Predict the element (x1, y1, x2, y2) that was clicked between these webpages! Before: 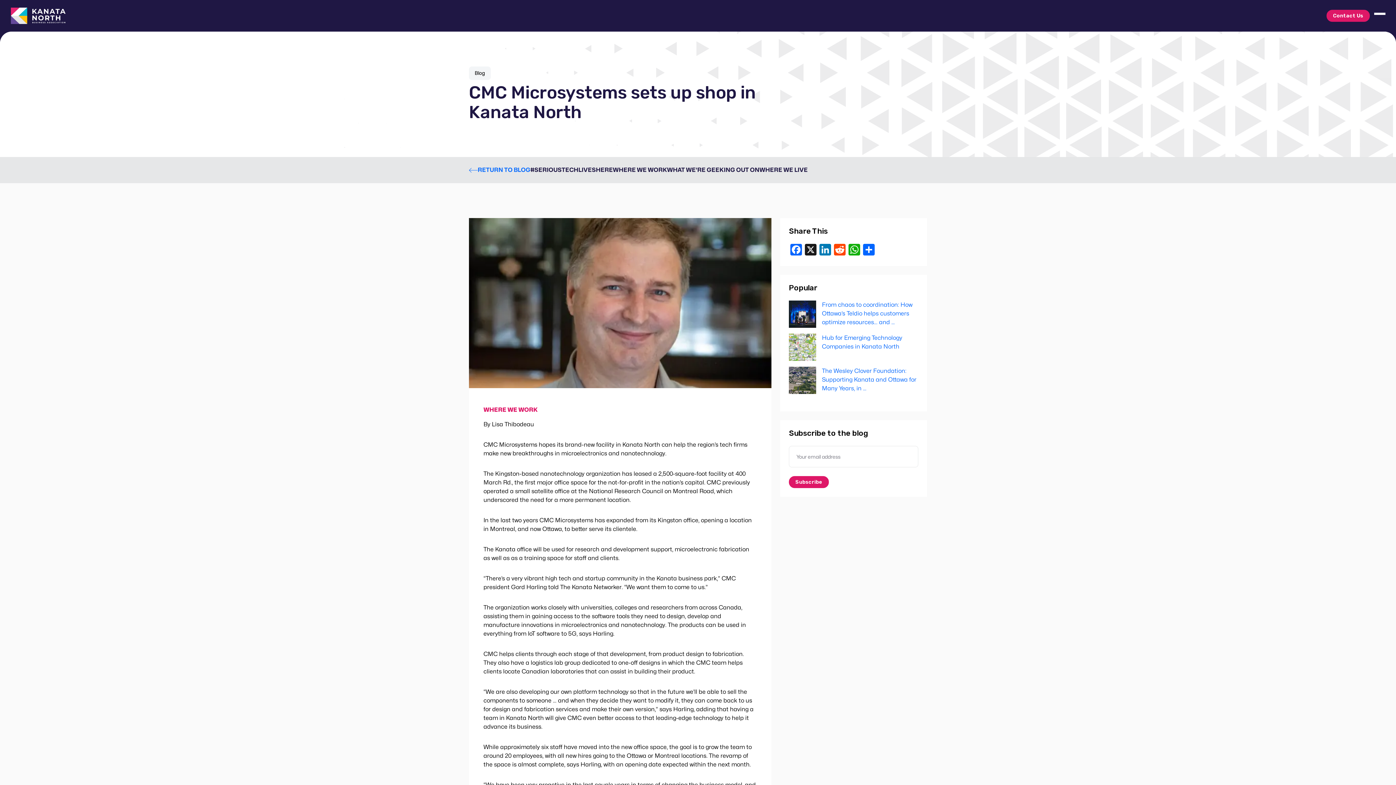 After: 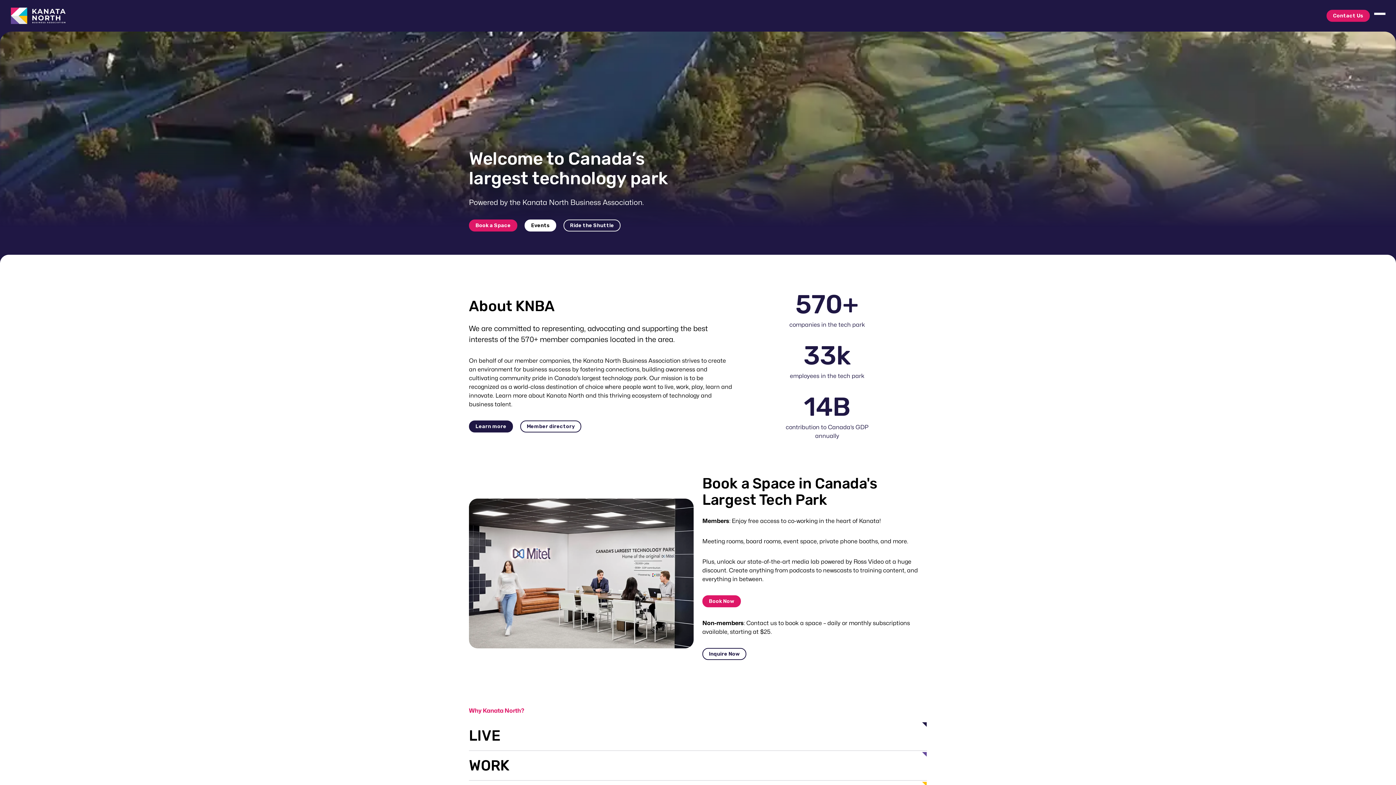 Action: bbox: (10, 5, 65, 25)